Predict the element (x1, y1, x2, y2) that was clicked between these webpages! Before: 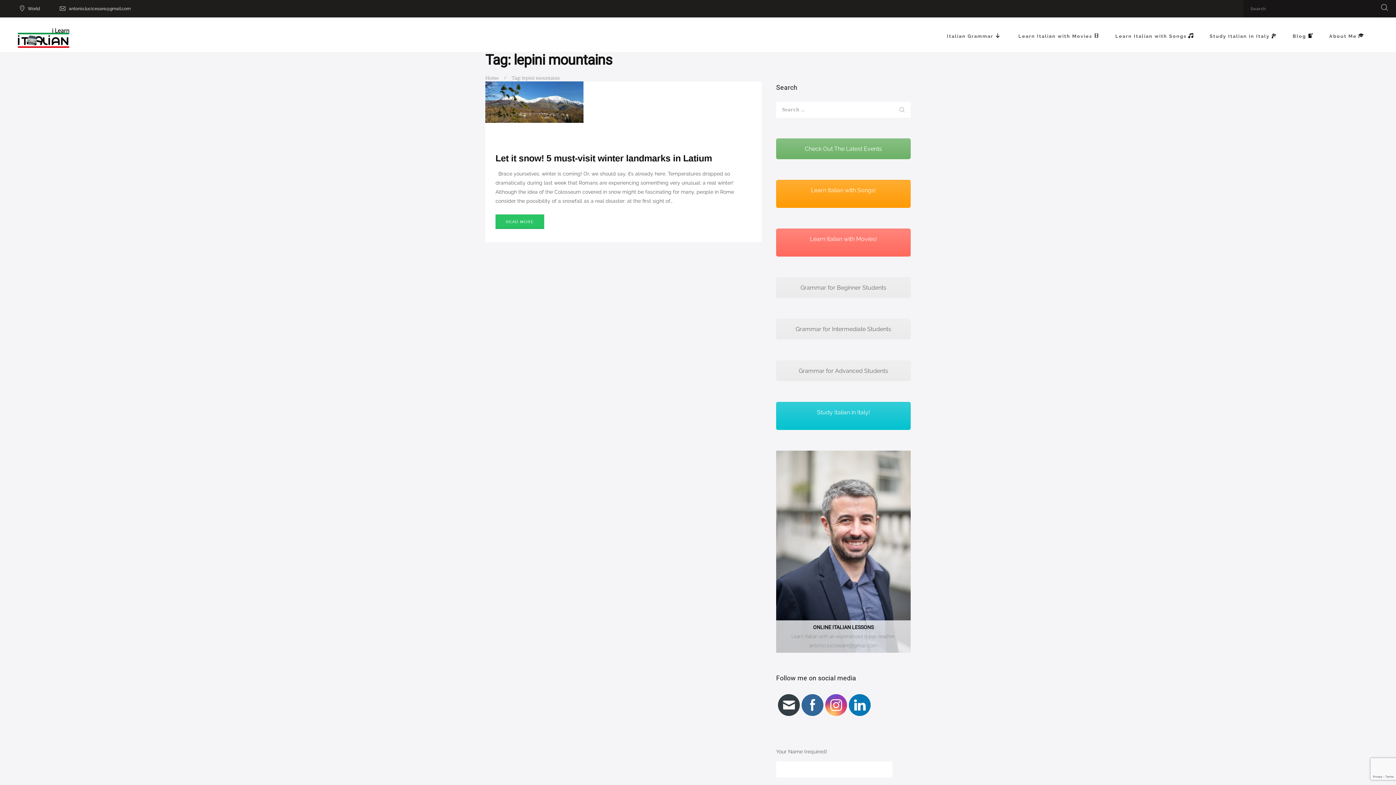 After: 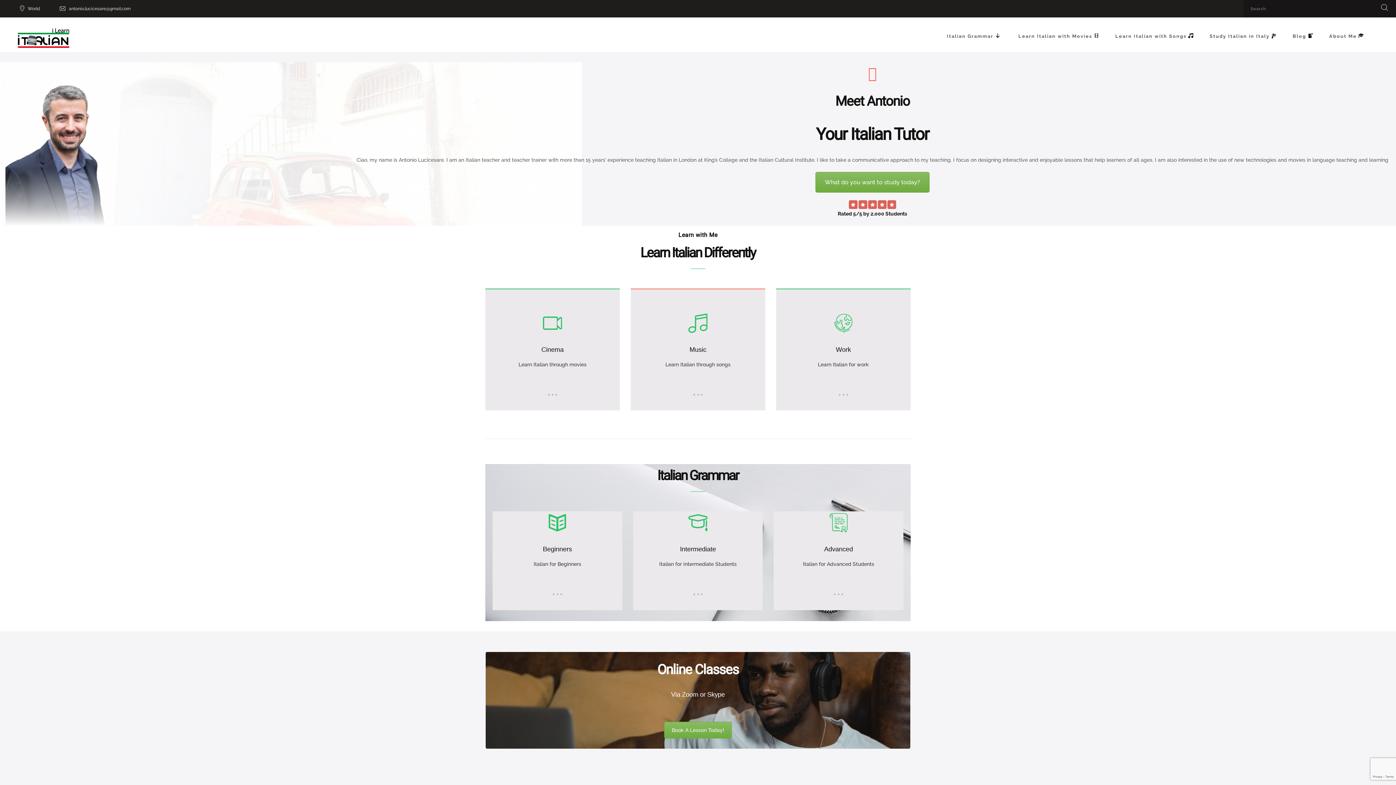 Action: bbox: (16, 28, 70, 34)